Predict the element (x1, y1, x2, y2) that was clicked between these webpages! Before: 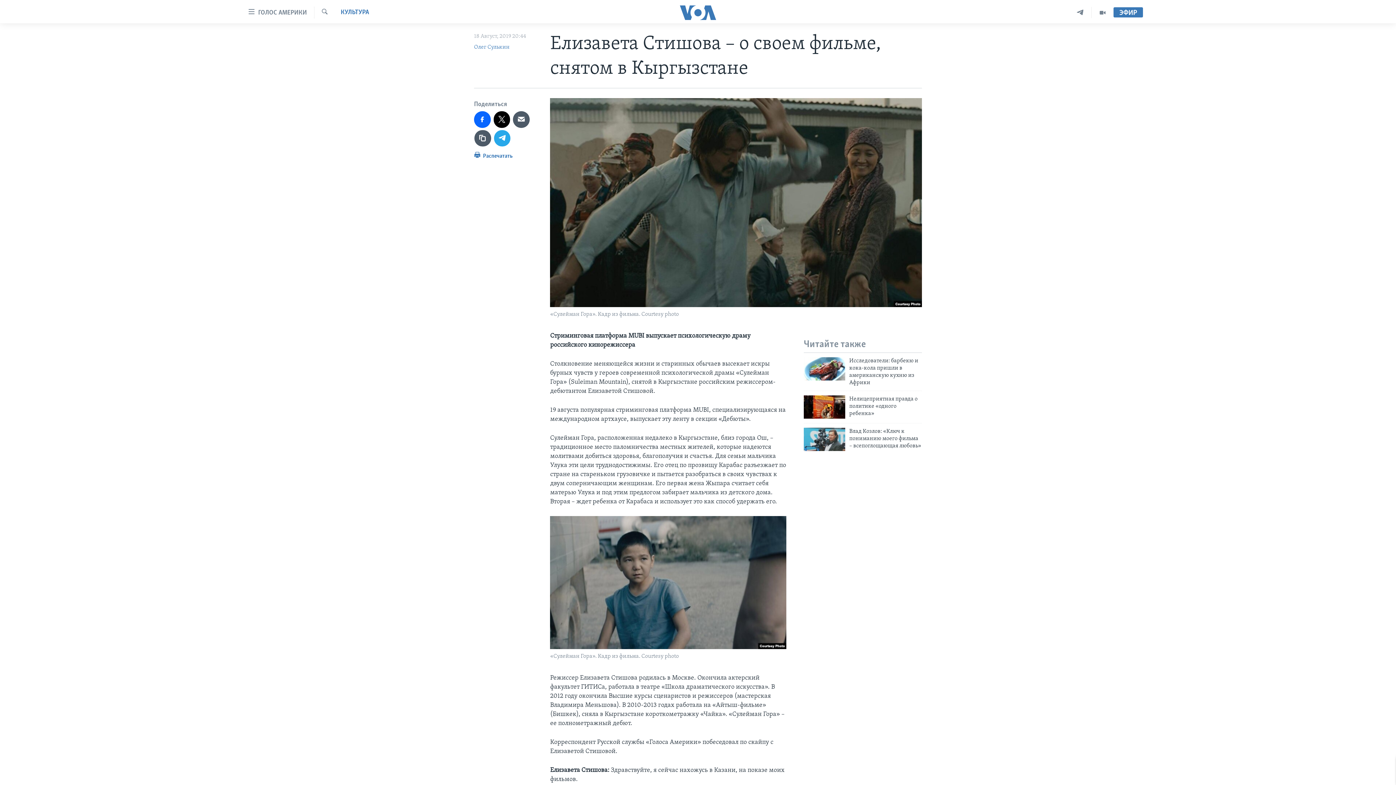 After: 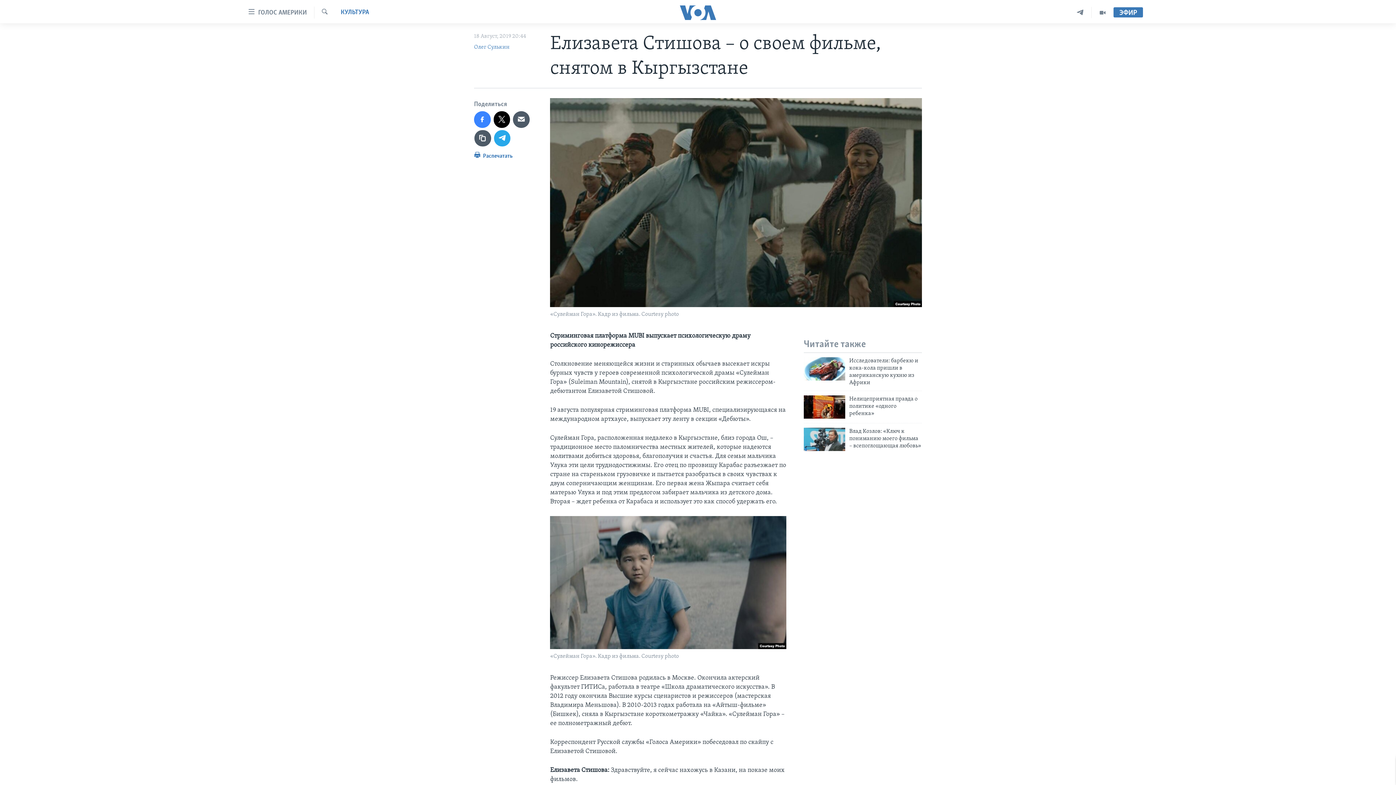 Action: bbox: (474, 111, 490, 127)